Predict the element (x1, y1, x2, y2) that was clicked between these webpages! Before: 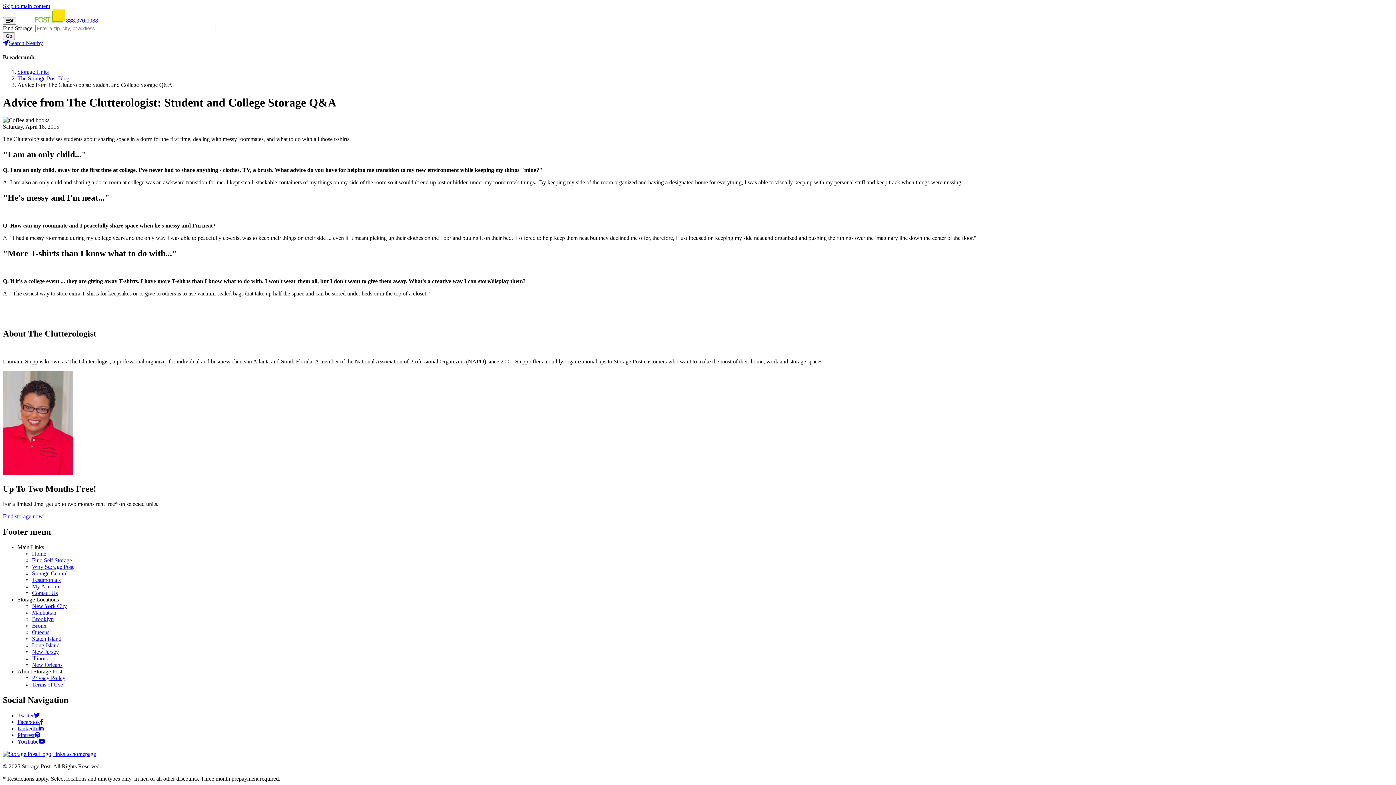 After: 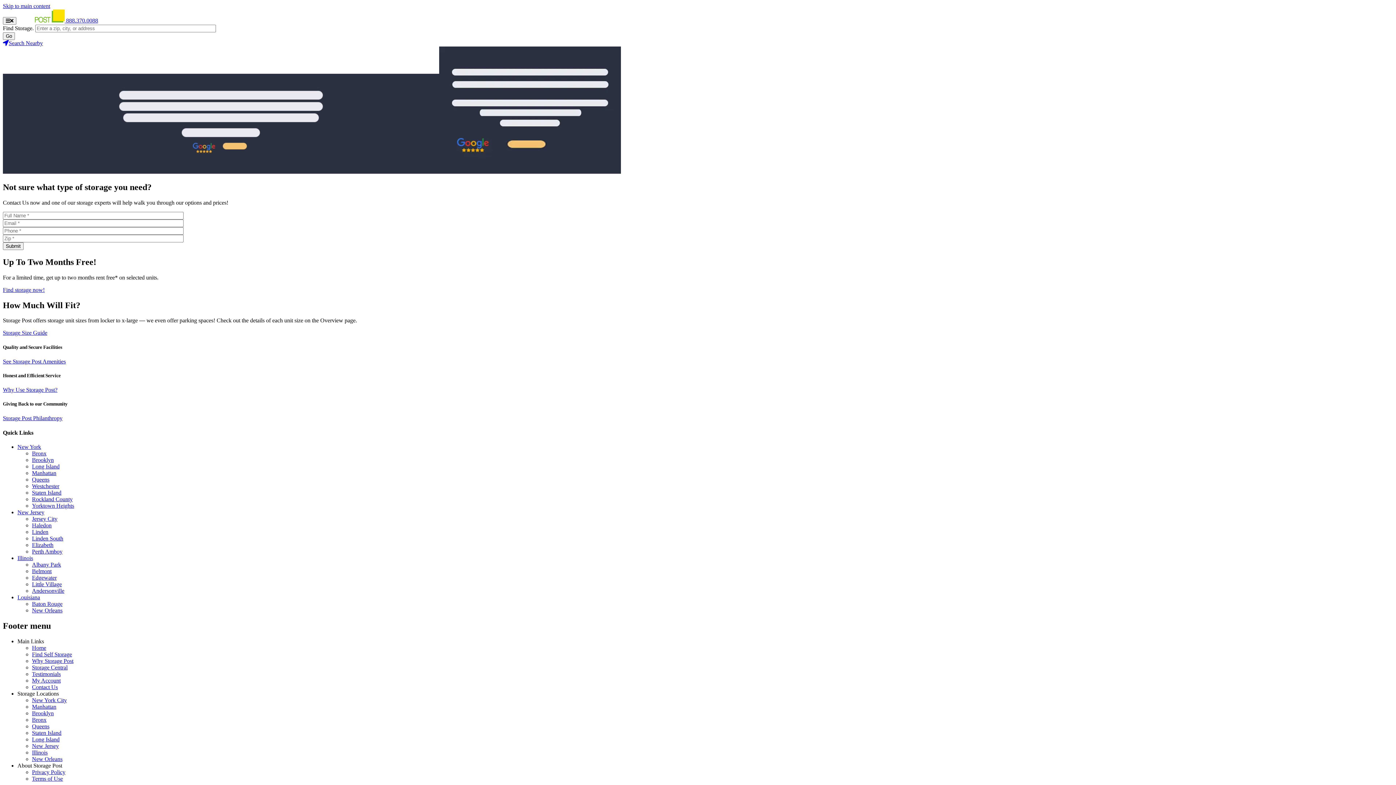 Action: bbox: (32, 551, 46, 557) label: Home